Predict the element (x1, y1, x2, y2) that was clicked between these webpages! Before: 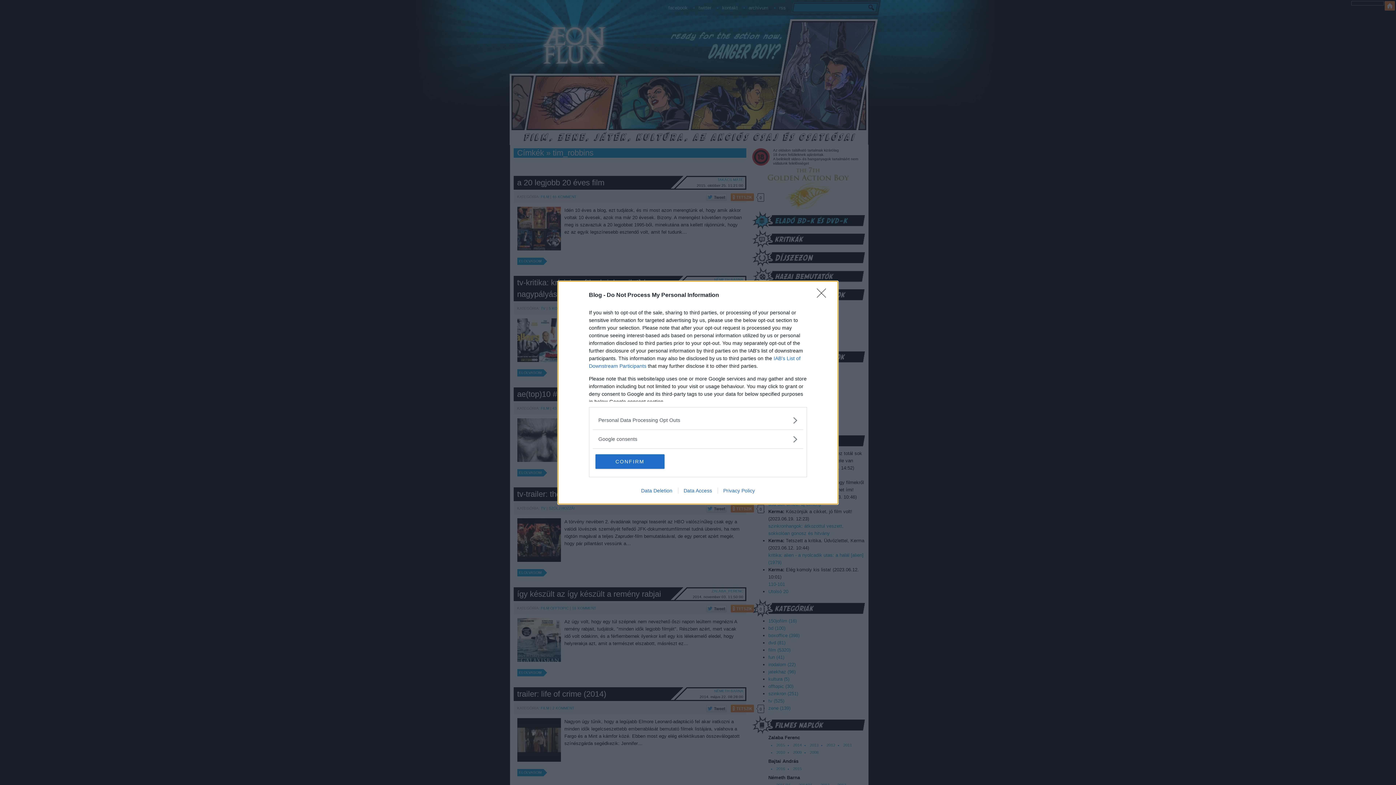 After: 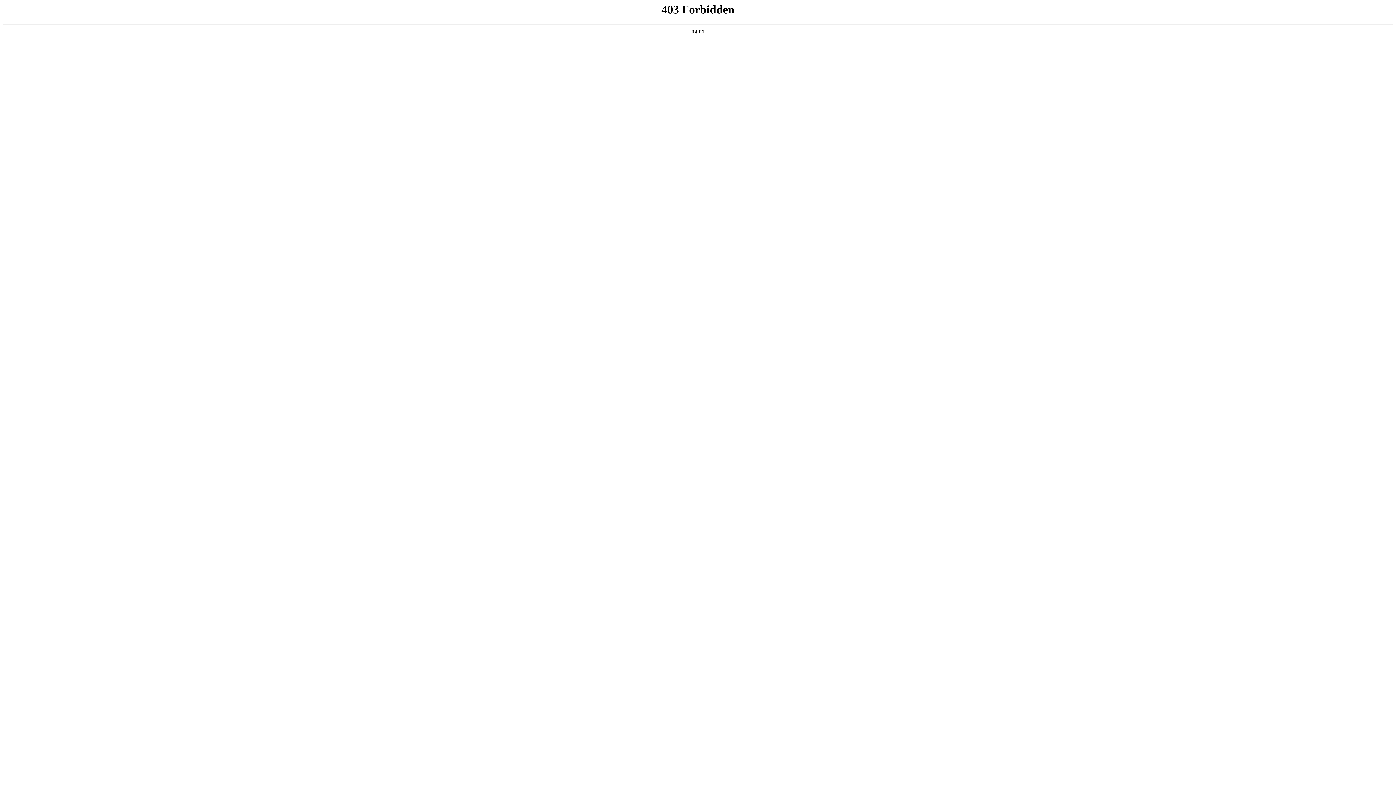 Action: label: Privacy Policy bbox: (717, 487, 760, 493)